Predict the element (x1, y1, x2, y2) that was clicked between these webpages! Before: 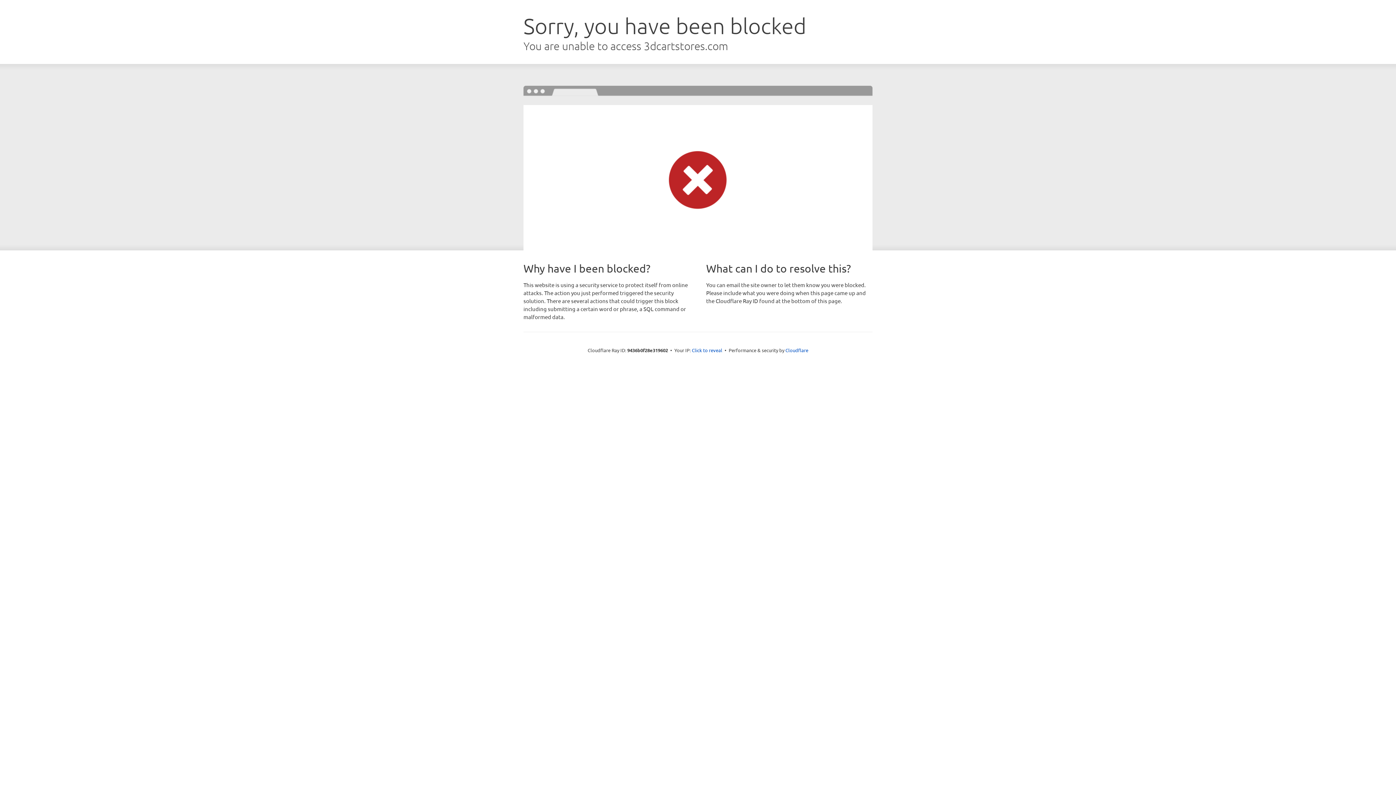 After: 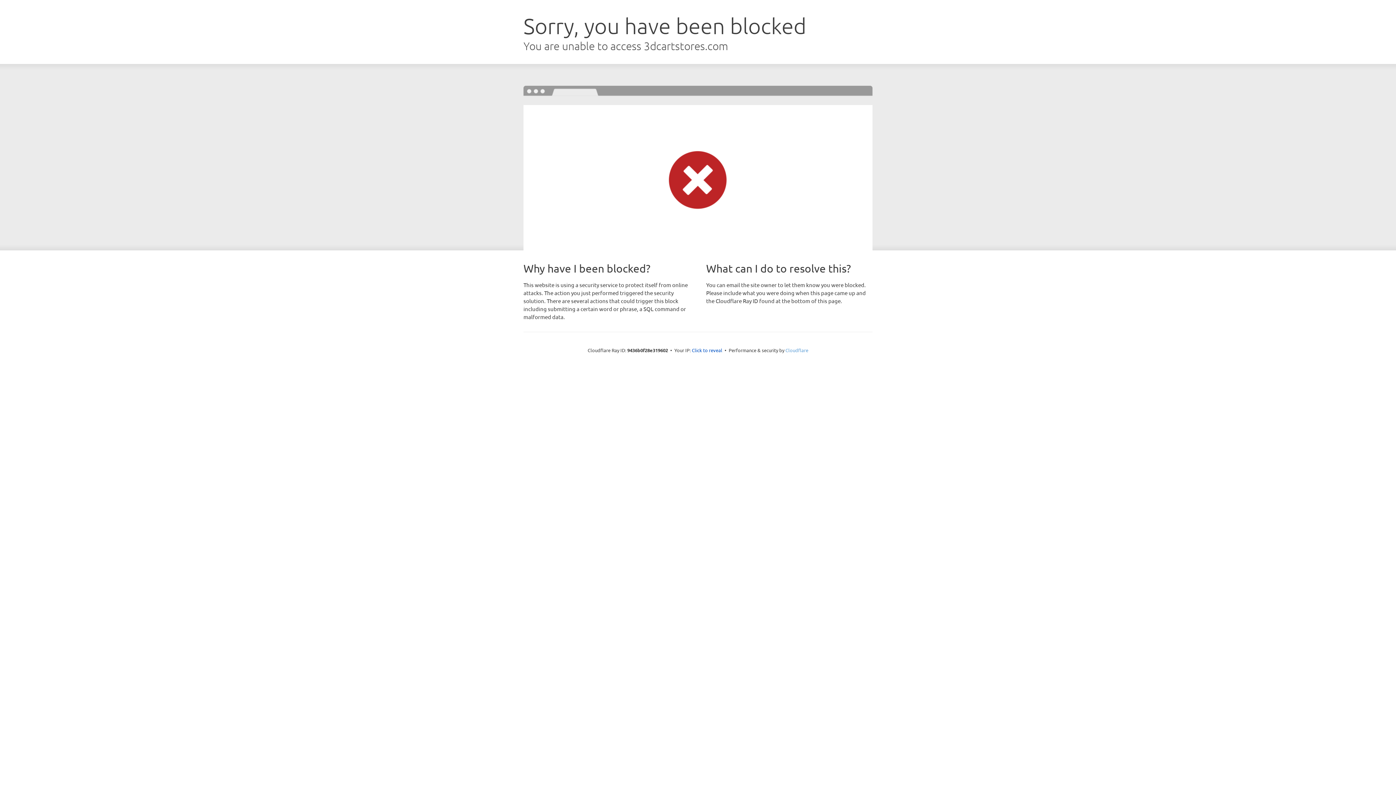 Action: label: Cloudflare bbox: (785, 347, 808, 353)